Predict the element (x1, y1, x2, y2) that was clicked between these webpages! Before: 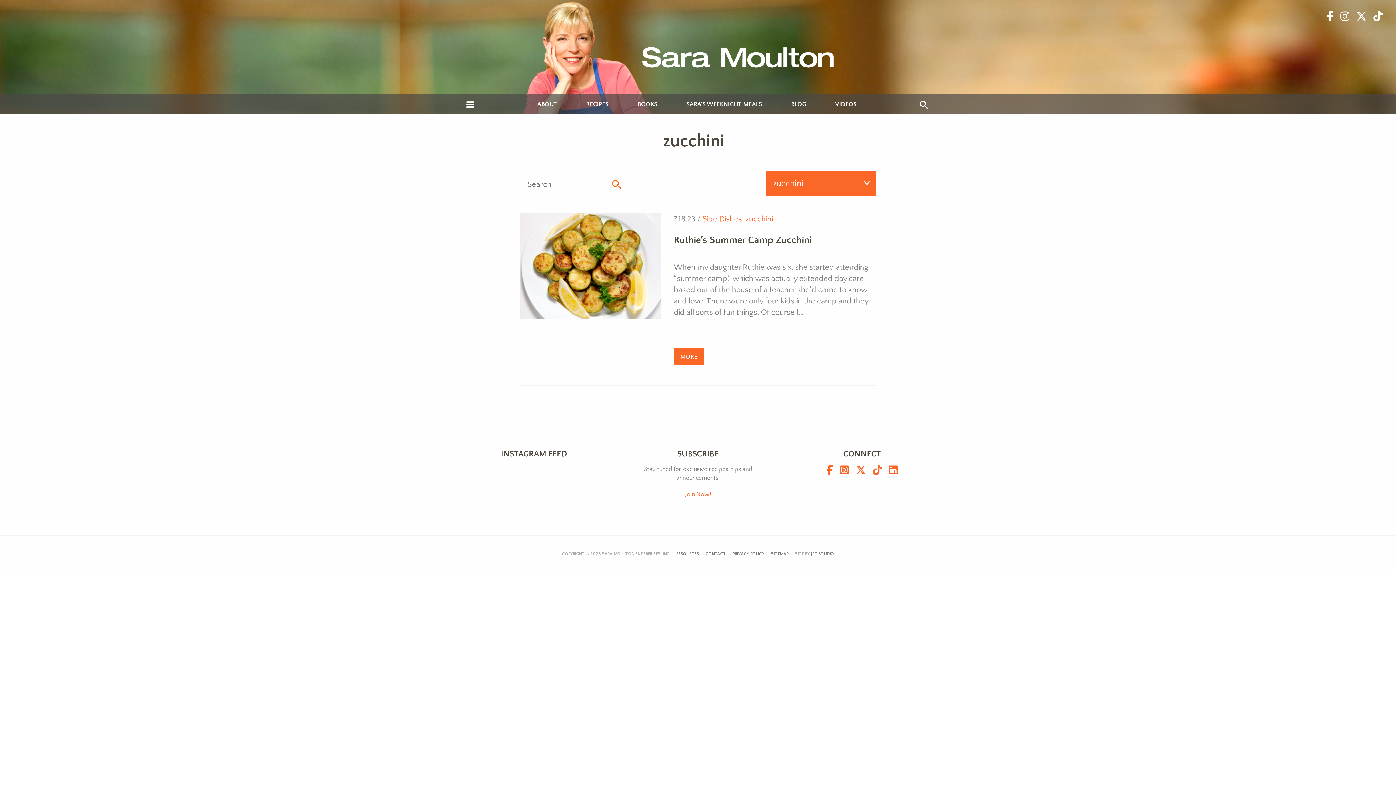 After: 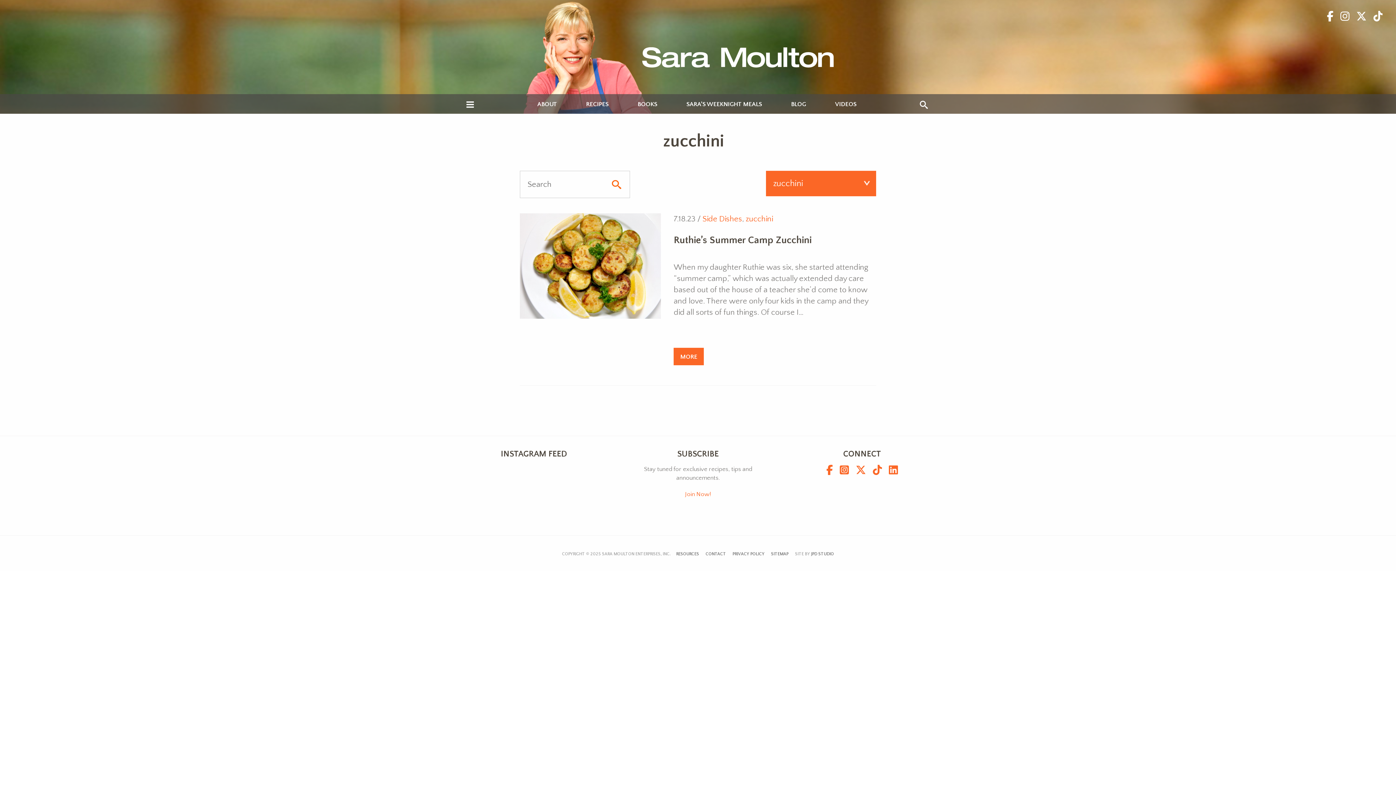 Action: bbox: (853, 466, 868, 474)